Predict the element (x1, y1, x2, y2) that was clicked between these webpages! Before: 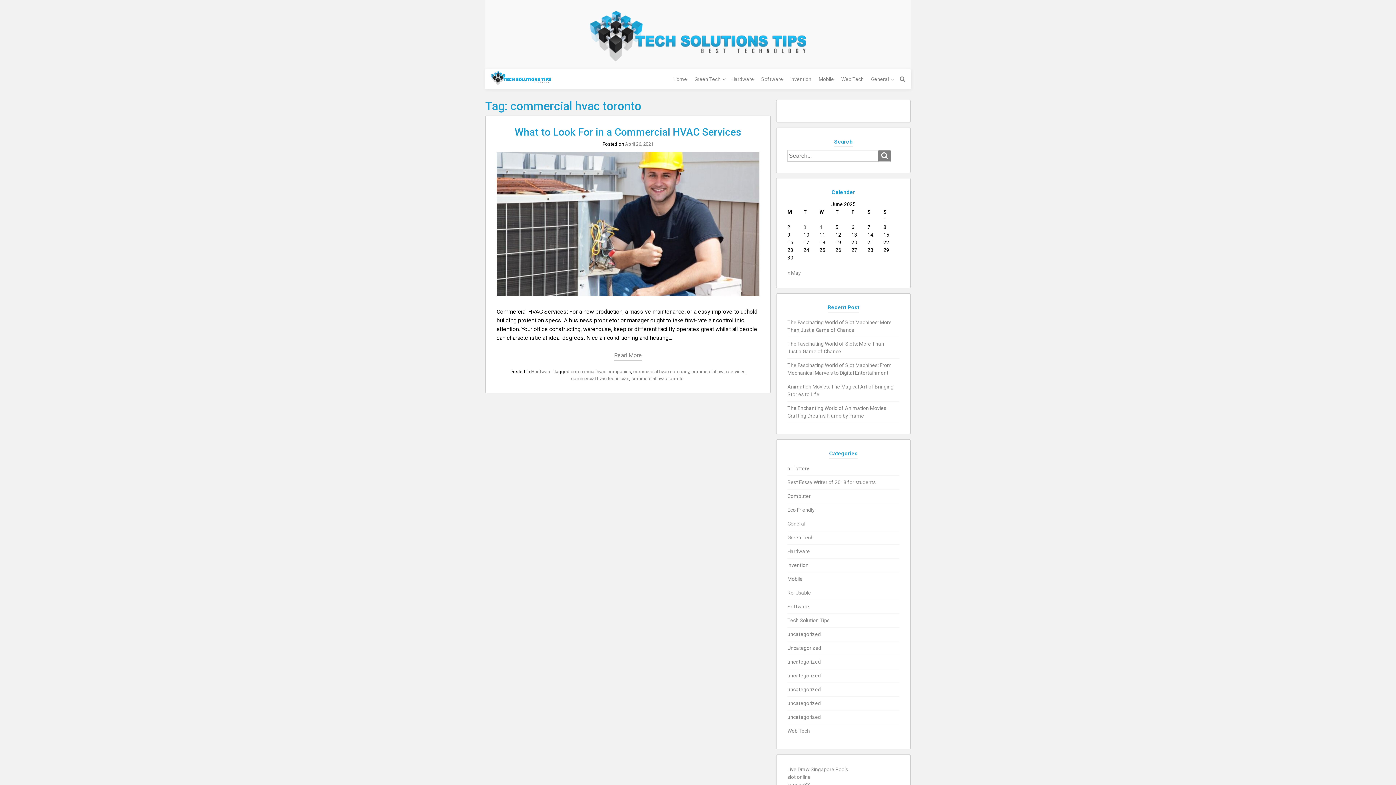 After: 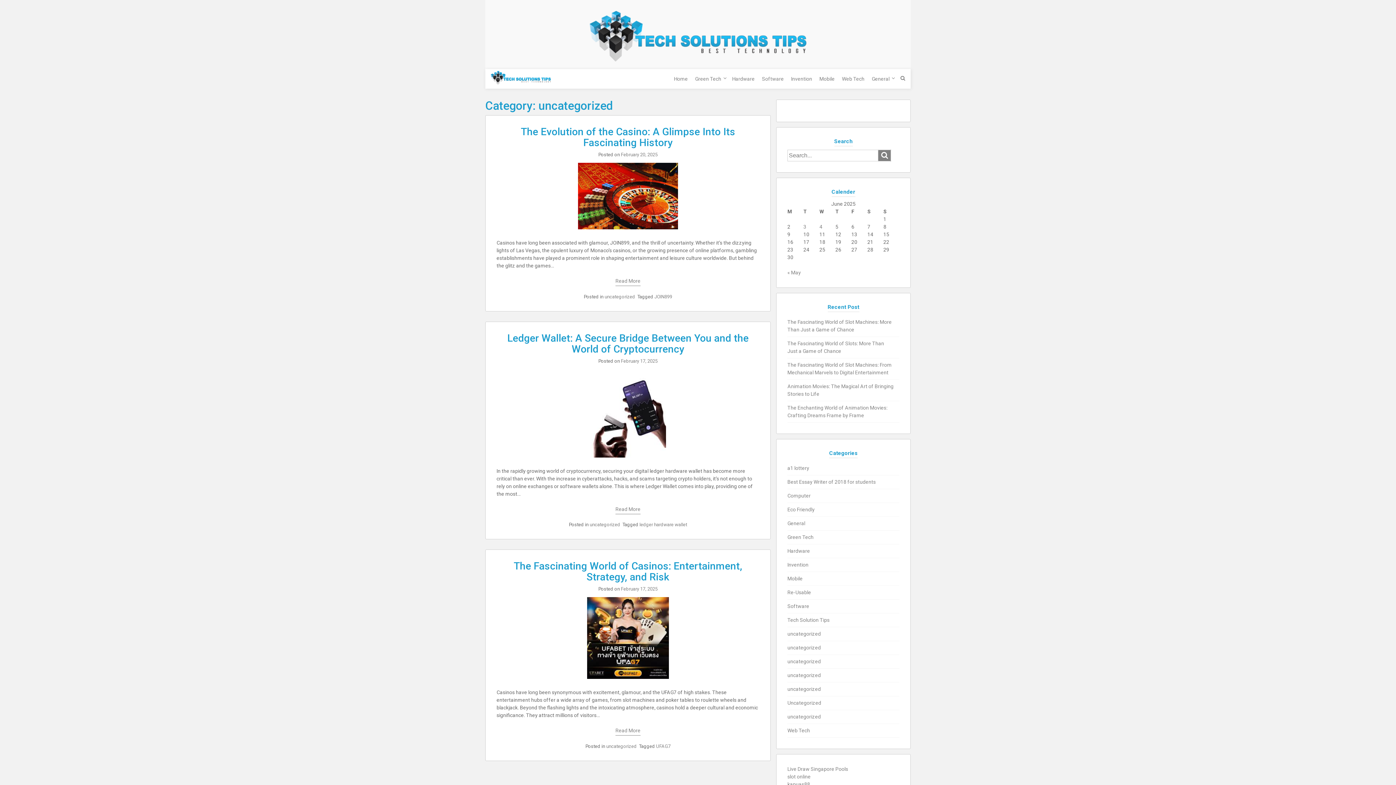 Action: label: uncategorized bbox: (787, 700, 821, 706)